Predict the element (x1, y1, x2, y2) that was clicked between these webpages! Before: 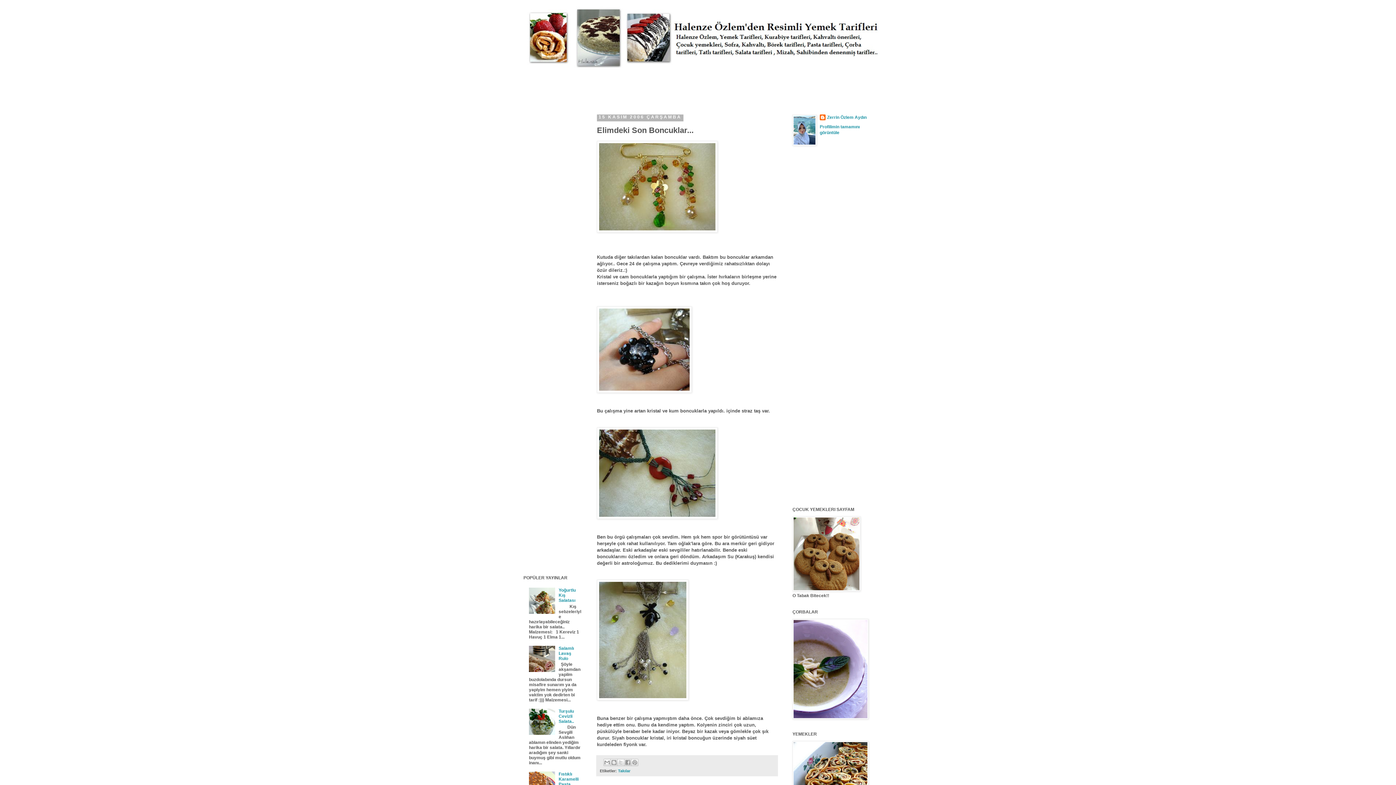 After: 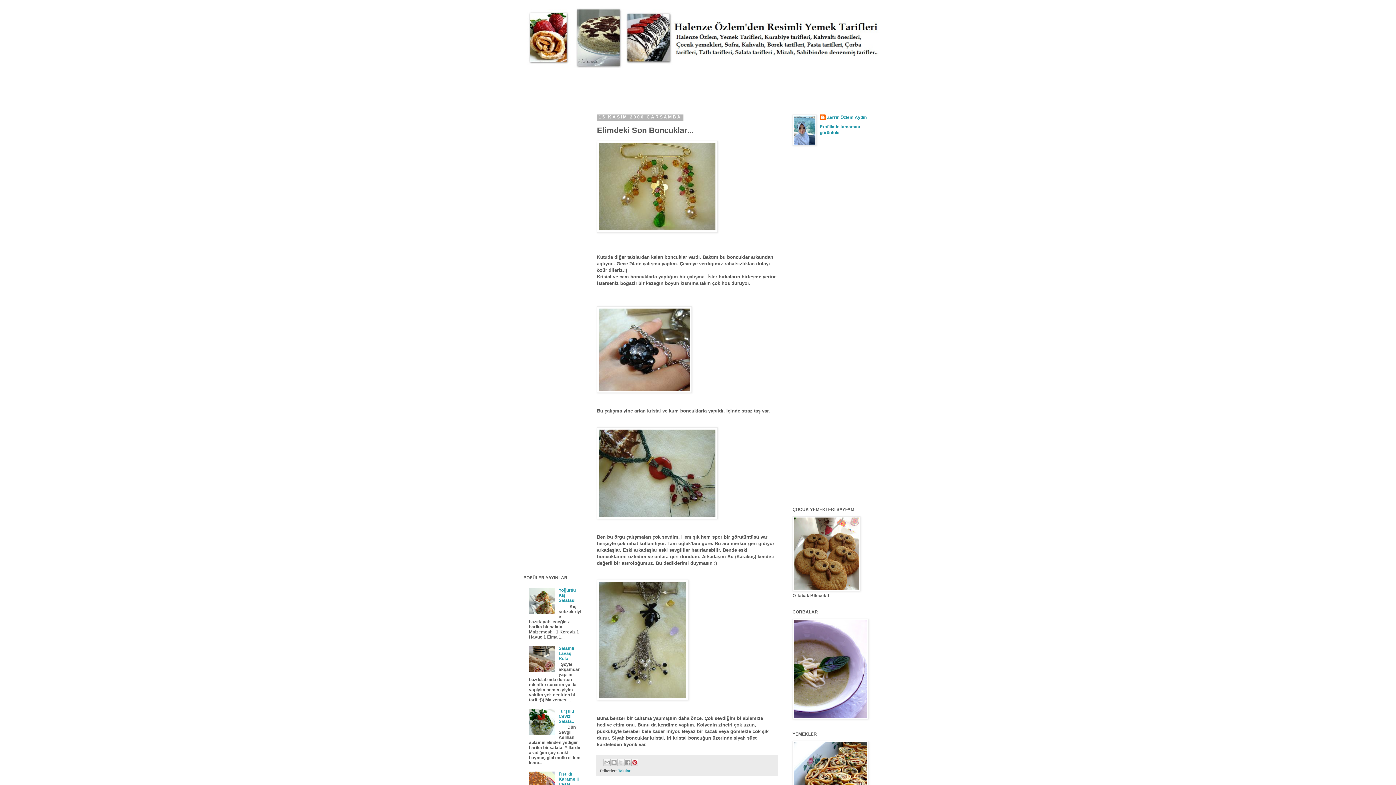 Action: bbox: (631, 759, 638, 766) label: Pinterest'te Paylaş